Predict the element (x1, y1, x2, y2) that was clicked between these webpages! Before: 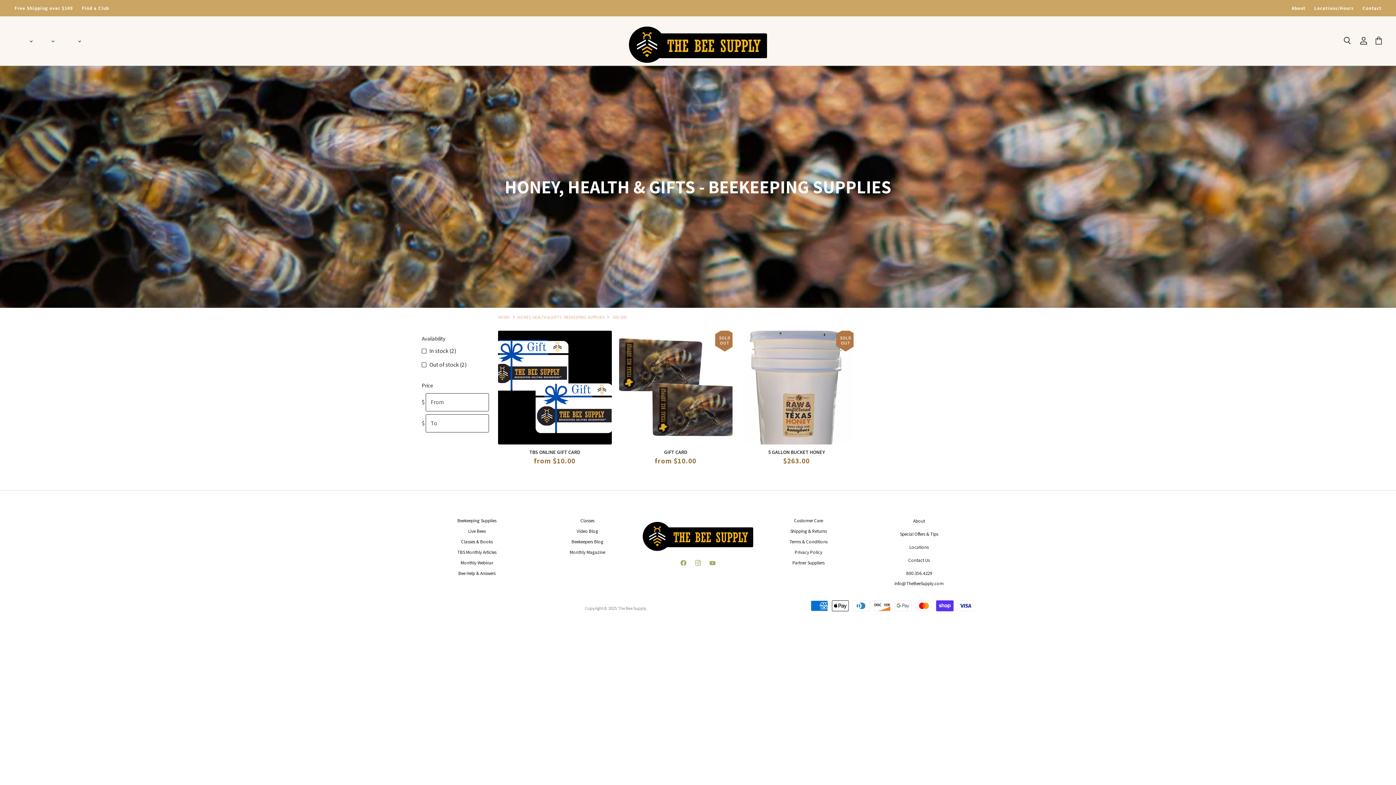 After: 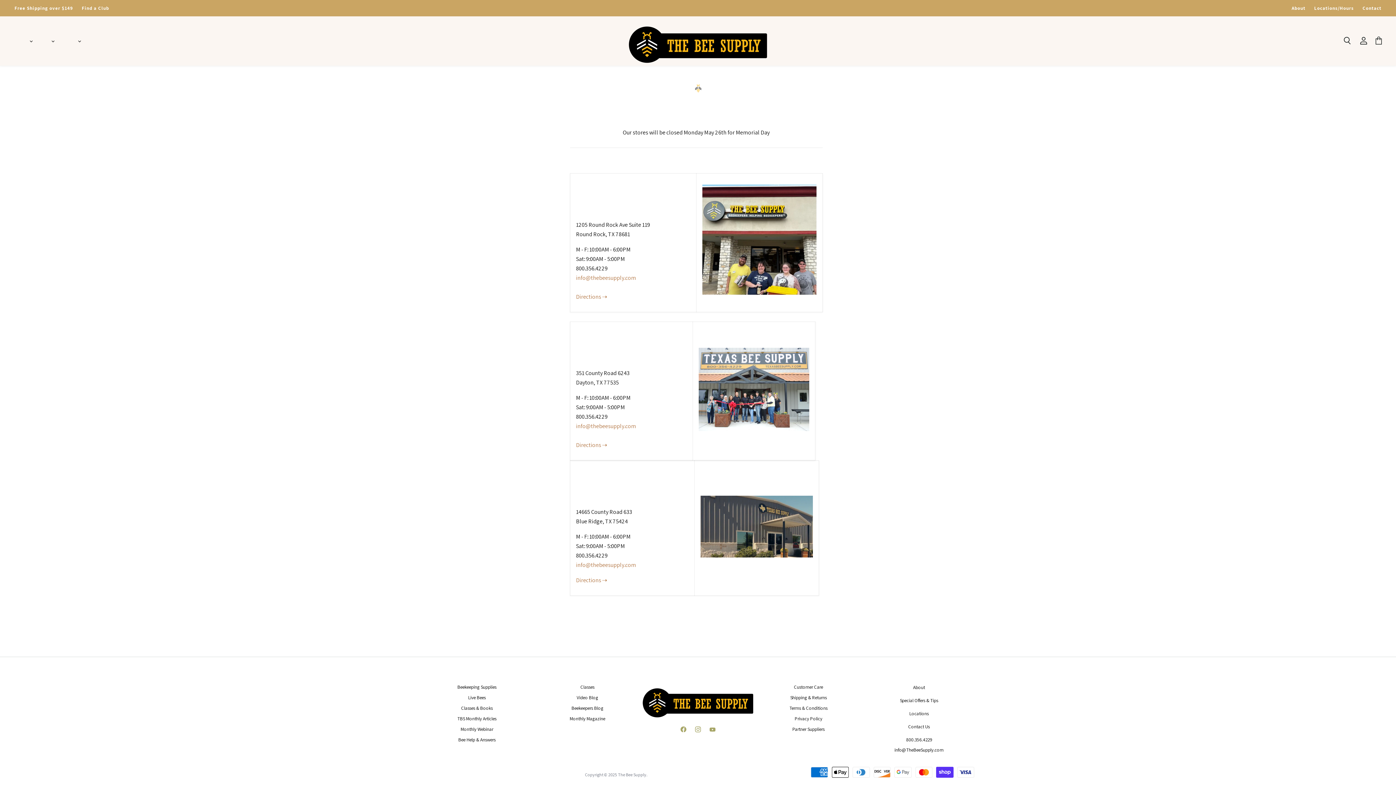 Action: bbox: (909, 544, 928, 550) label: Locations